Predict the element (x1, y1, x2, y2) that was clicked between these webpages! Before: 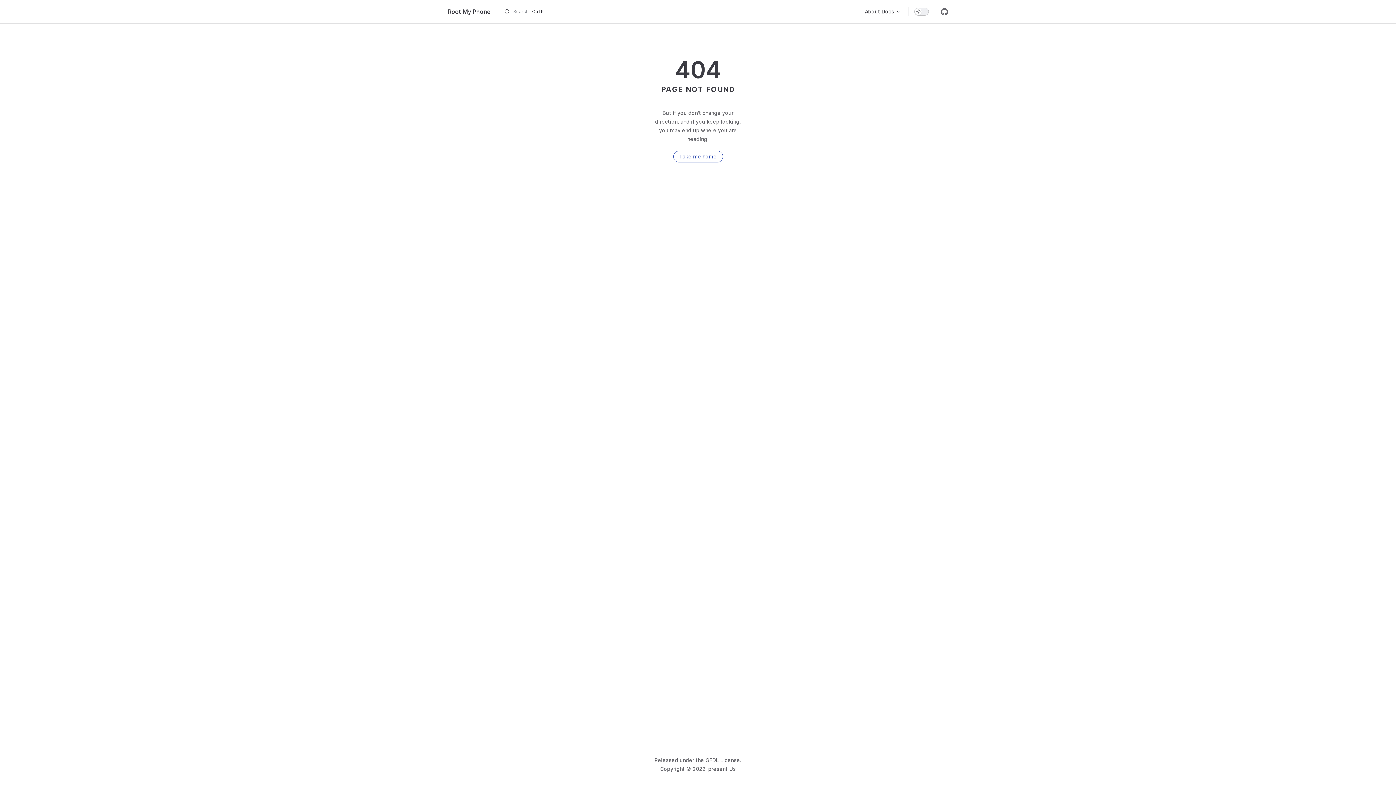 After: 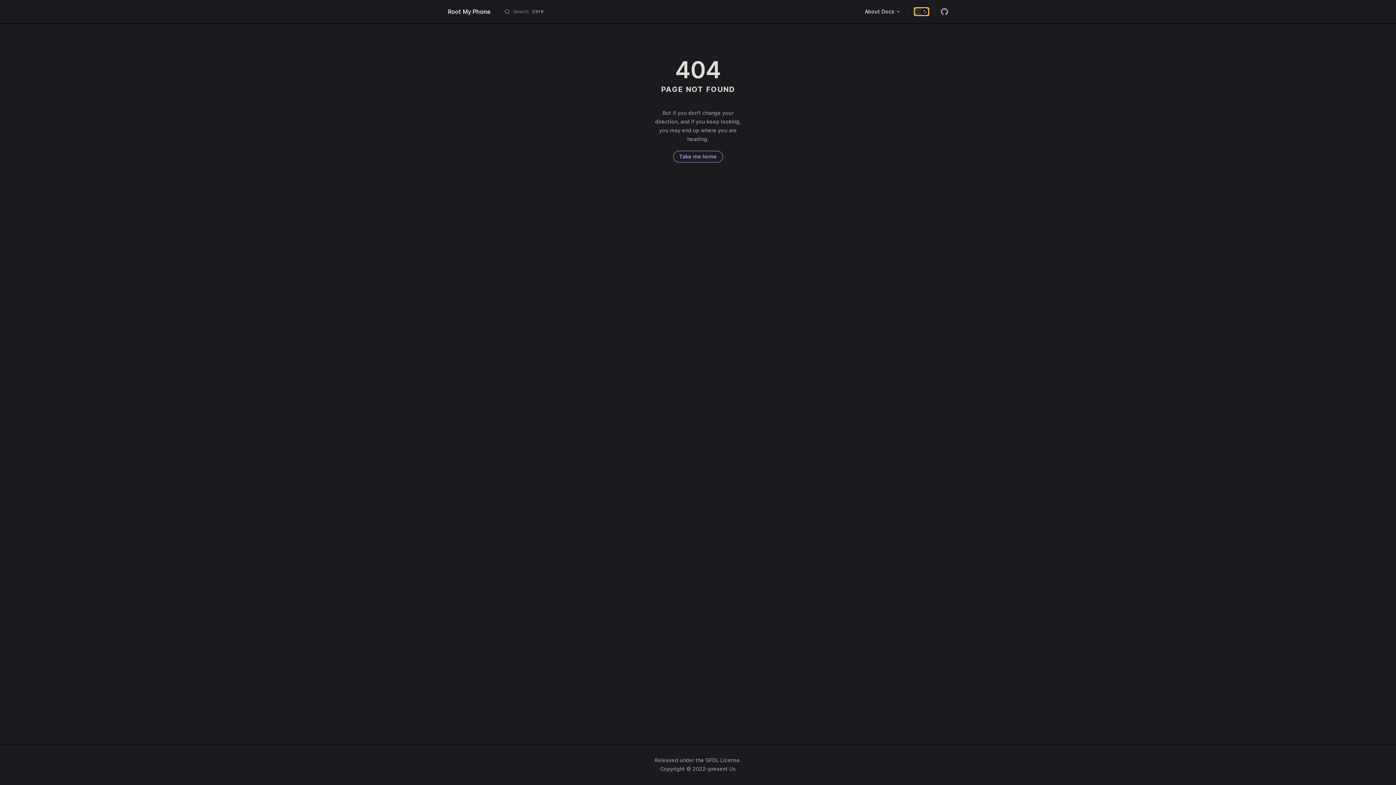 Action: bbox: (914, 7, 929, 15)